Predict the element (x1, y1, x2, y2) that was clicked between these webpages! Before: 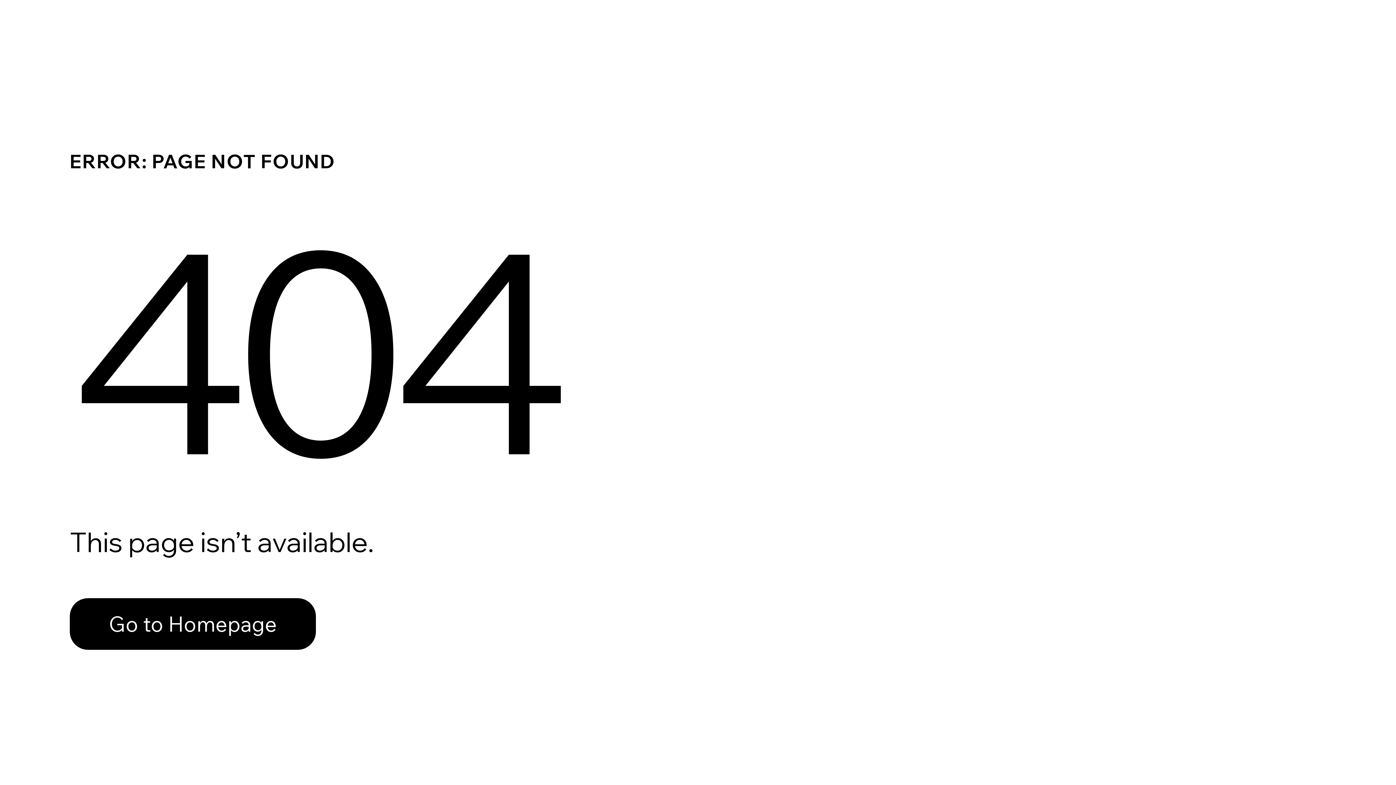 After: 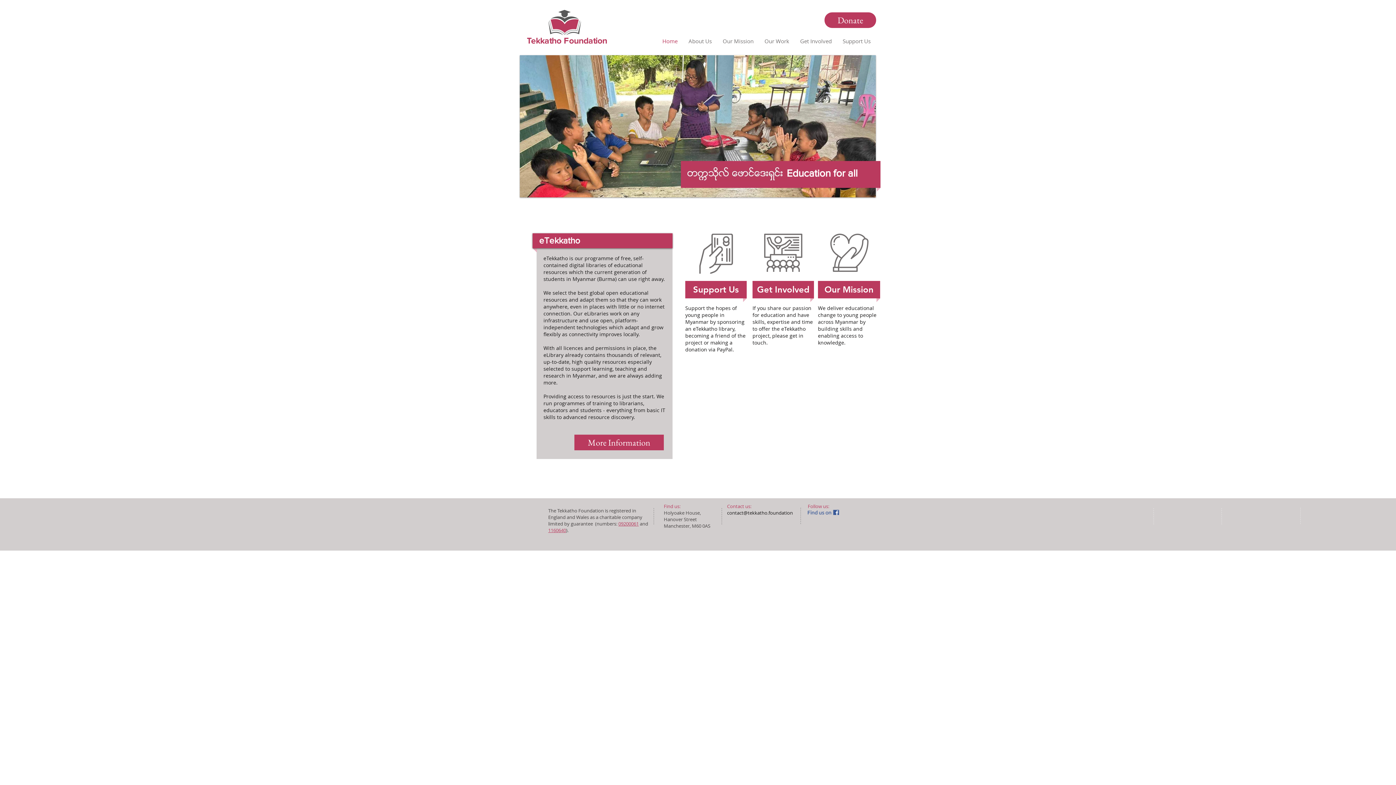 Action: label: Go to Homepage bbox: (69, 598, 316, 650)